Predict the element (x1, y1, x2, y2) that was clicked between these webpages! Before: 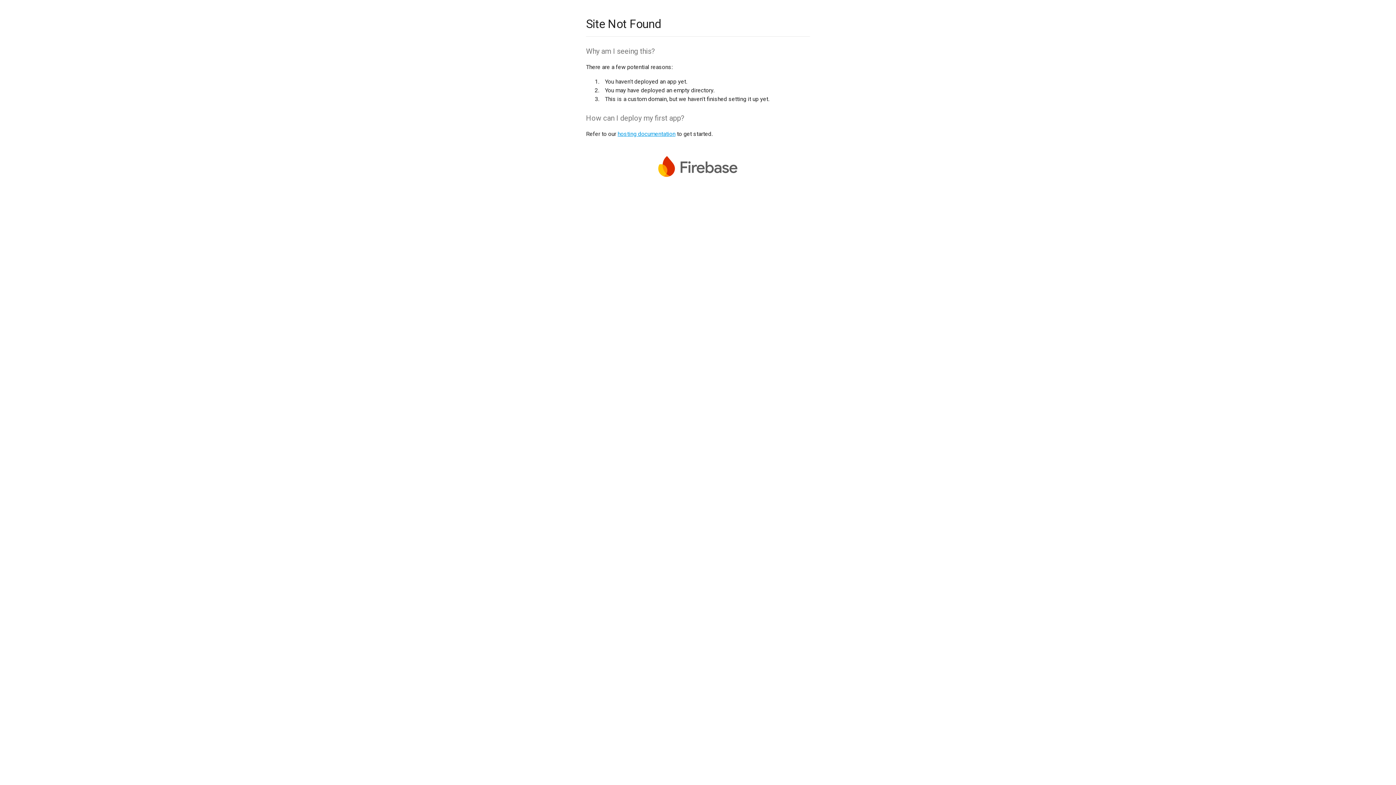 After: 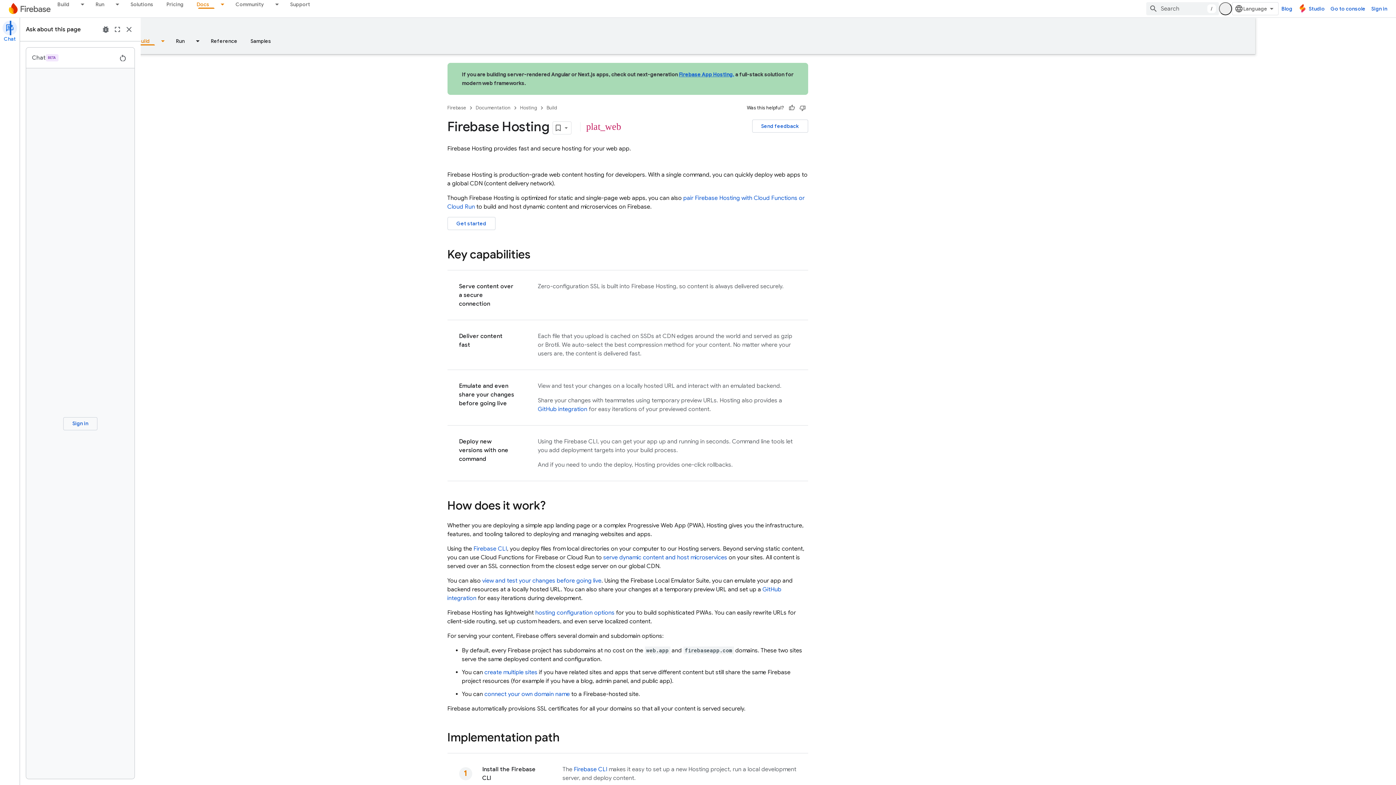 Action: label: hosting documentation bbox: (617, 130, 675, 137)